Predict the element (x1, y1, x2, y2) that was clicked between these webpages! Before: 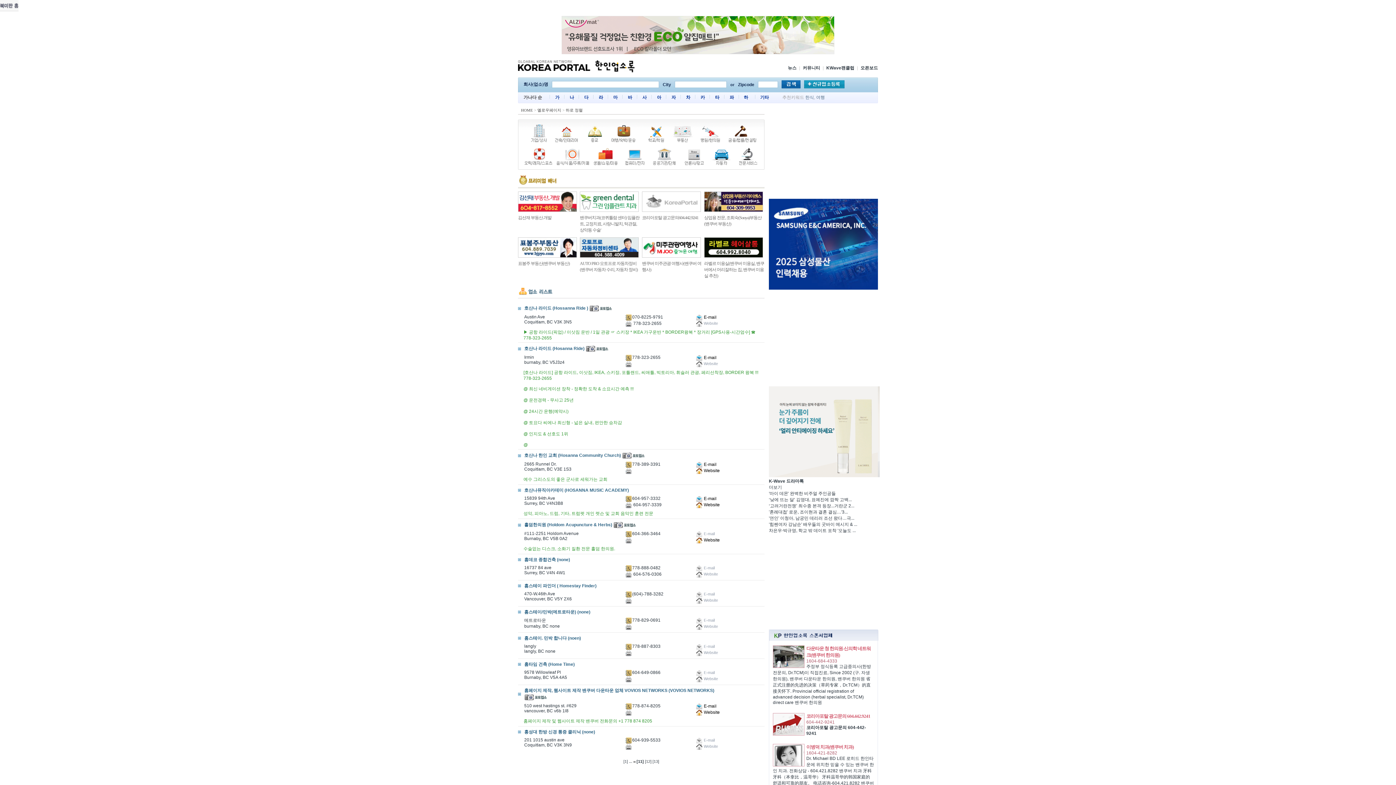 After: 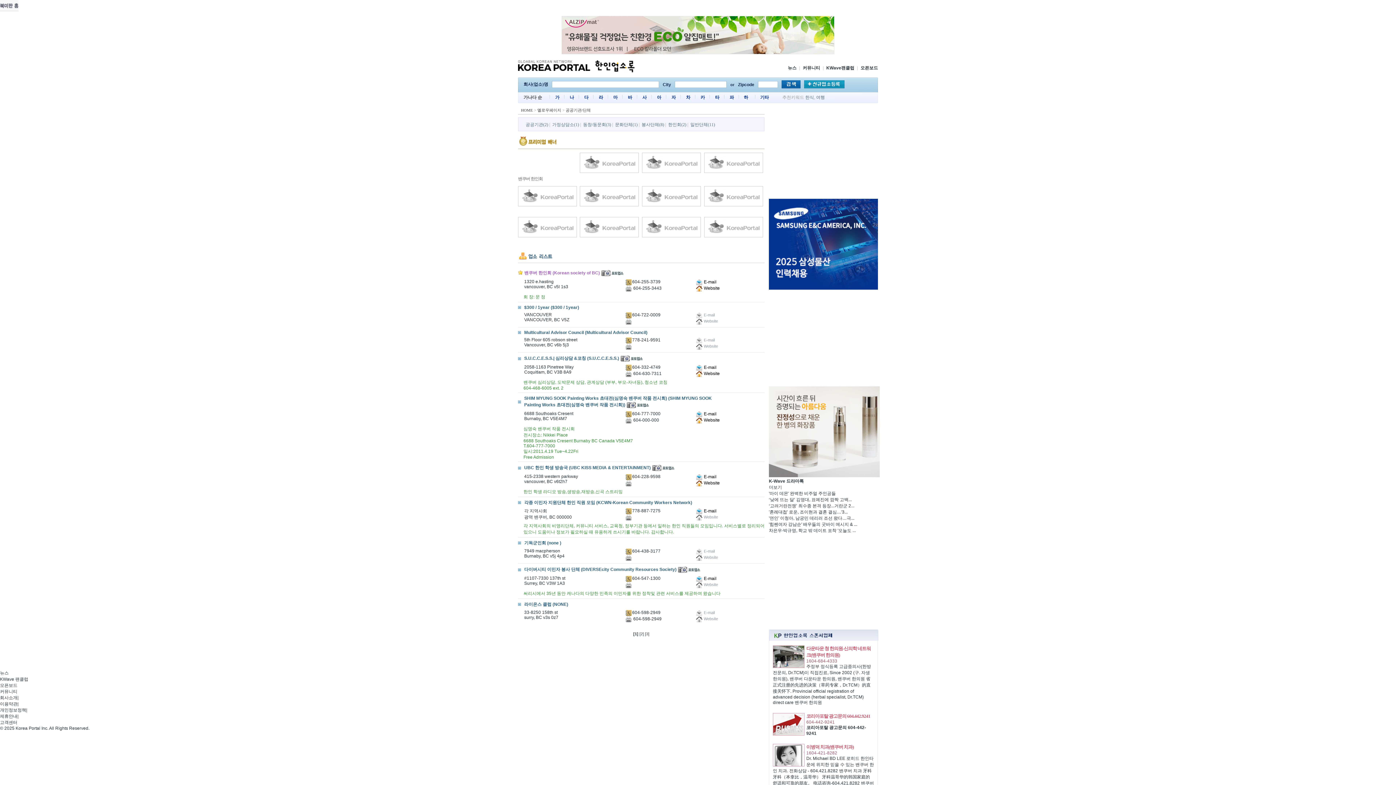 Action: bbox: (649, 161, 680, 166)